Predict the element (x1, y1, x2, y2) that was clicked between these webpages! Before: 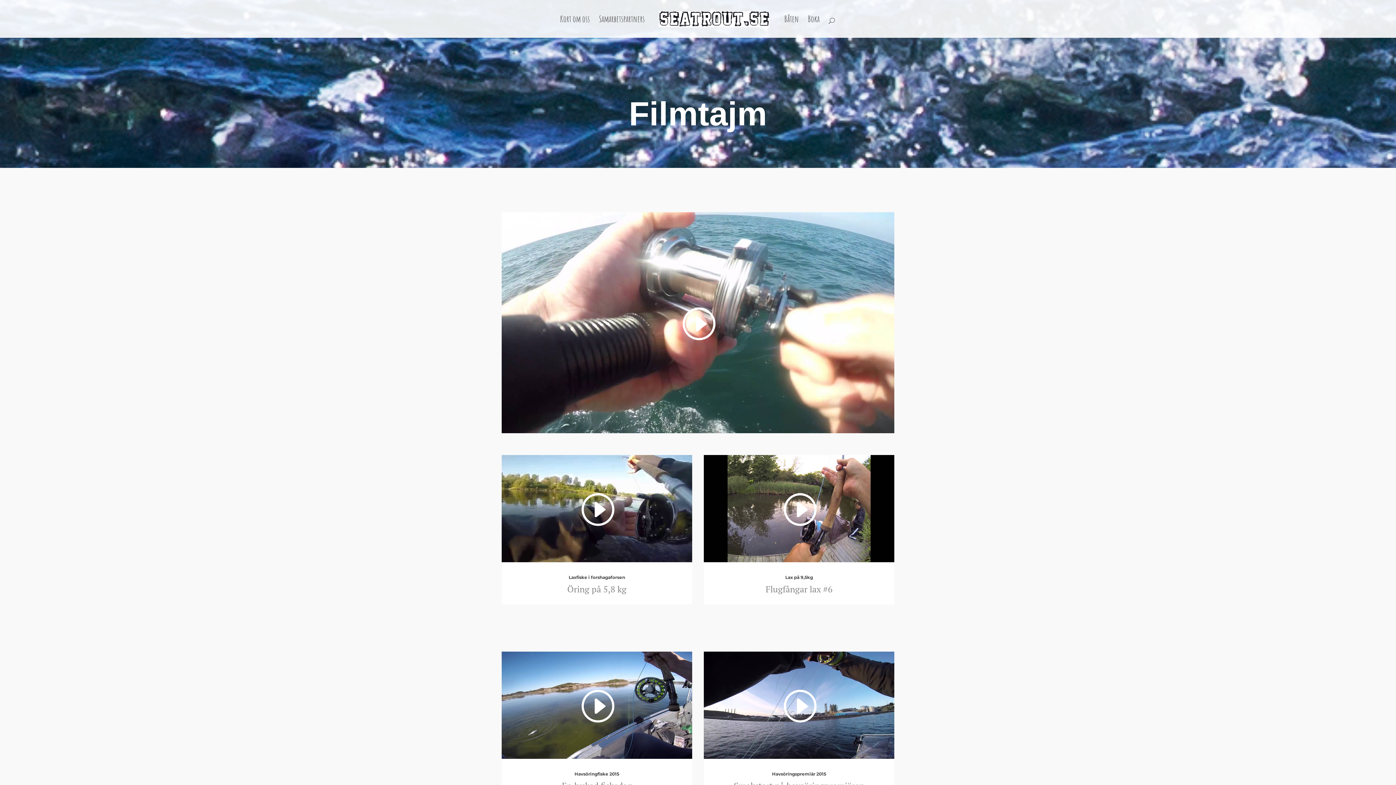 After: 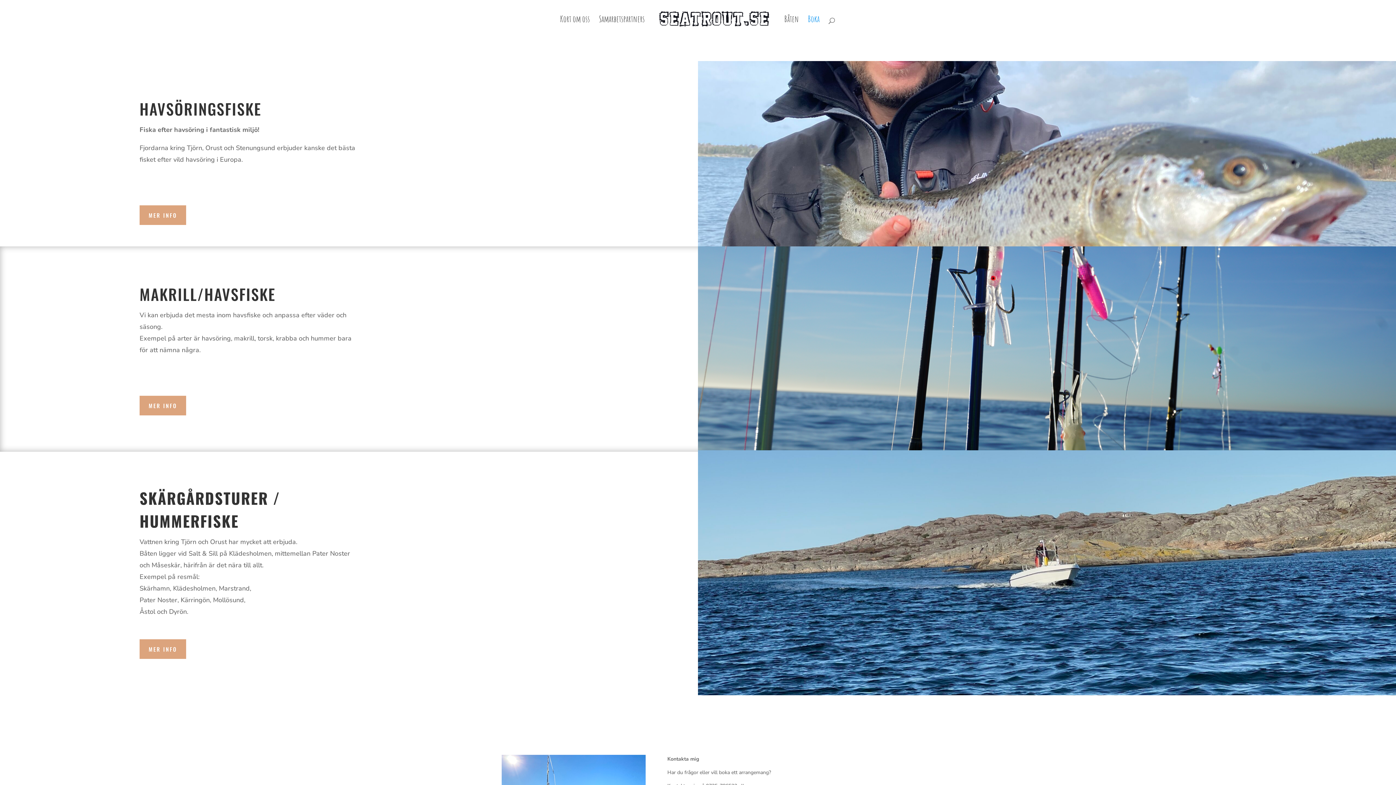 Action: label: Boka bbox: (808, 16, 819, 37)